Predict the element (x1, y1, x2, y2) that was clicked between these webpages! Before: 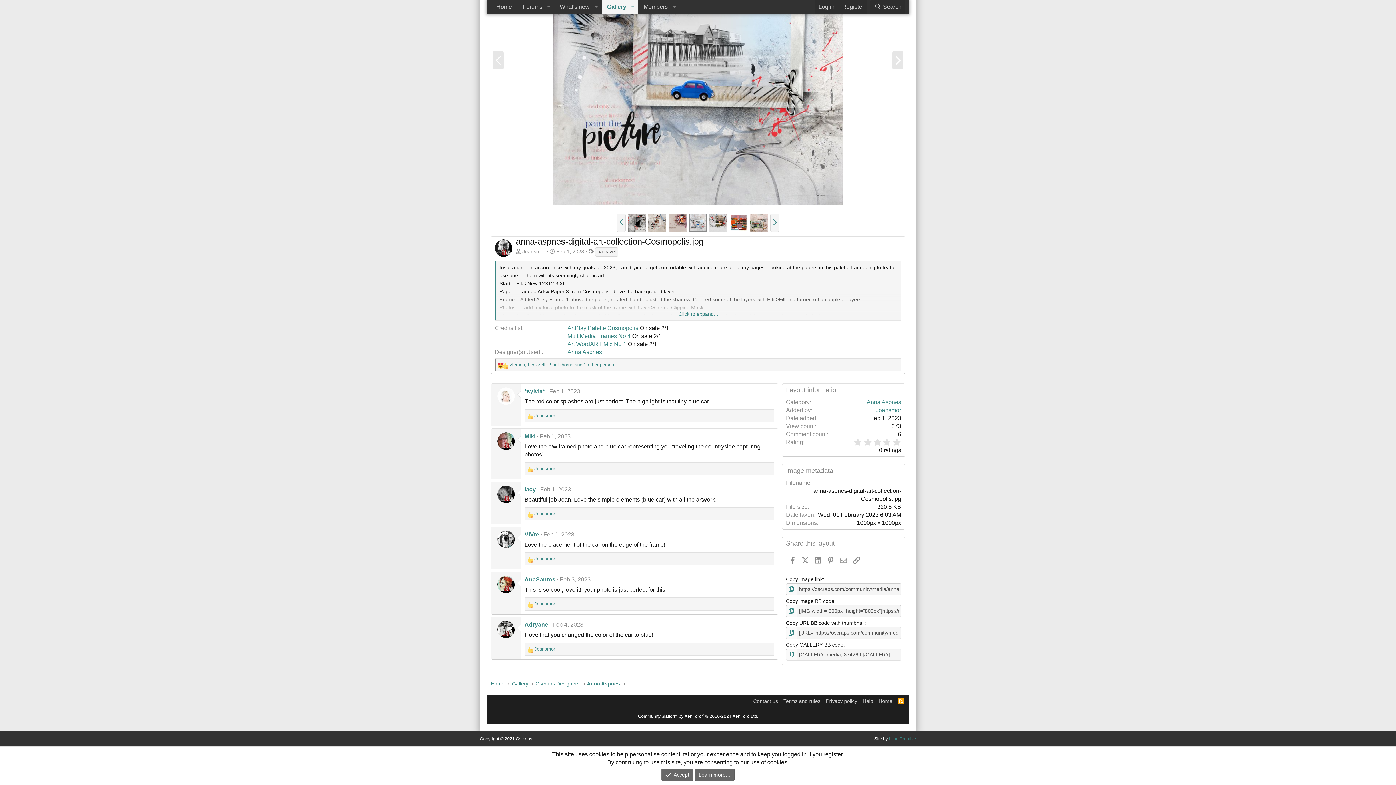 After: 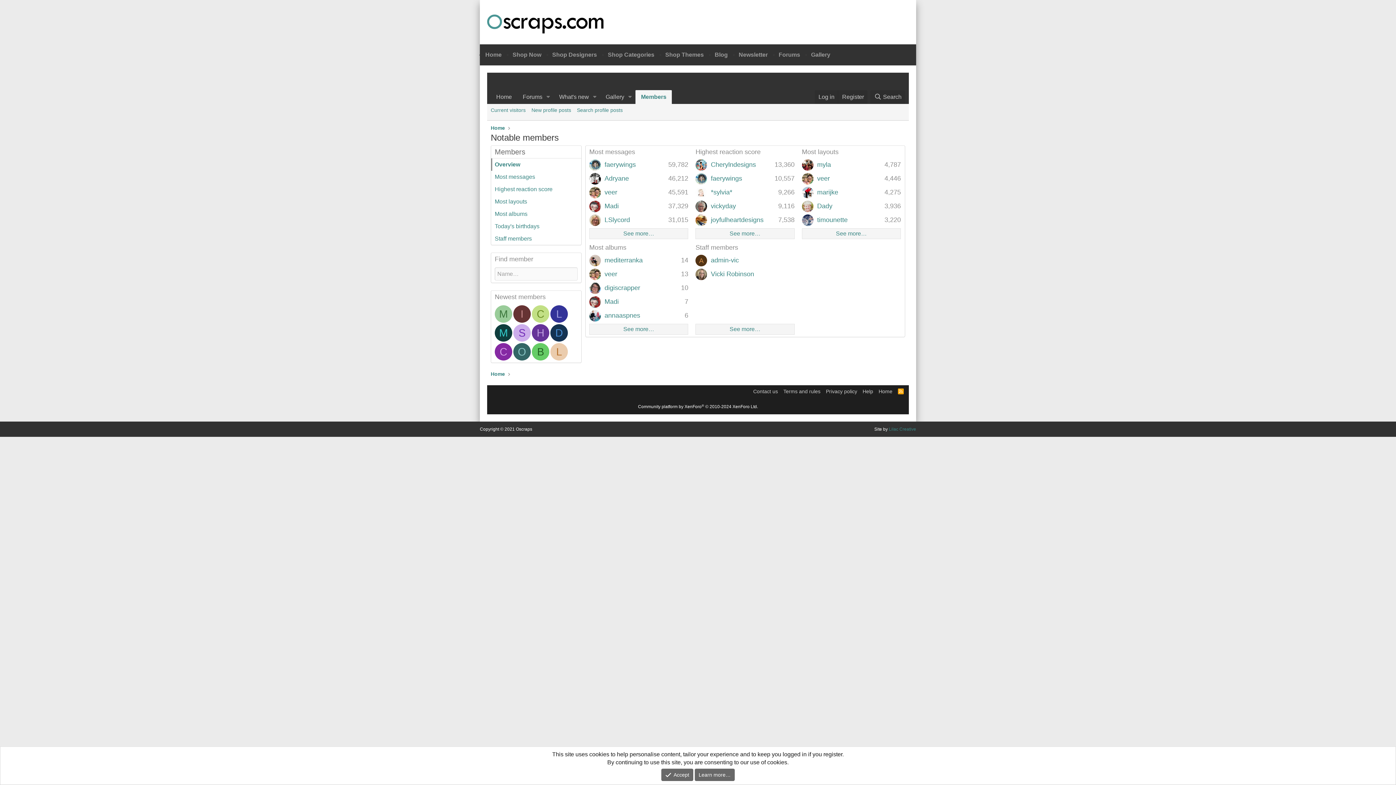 Action: label: Members bbox: (638, 0, 669, 13)